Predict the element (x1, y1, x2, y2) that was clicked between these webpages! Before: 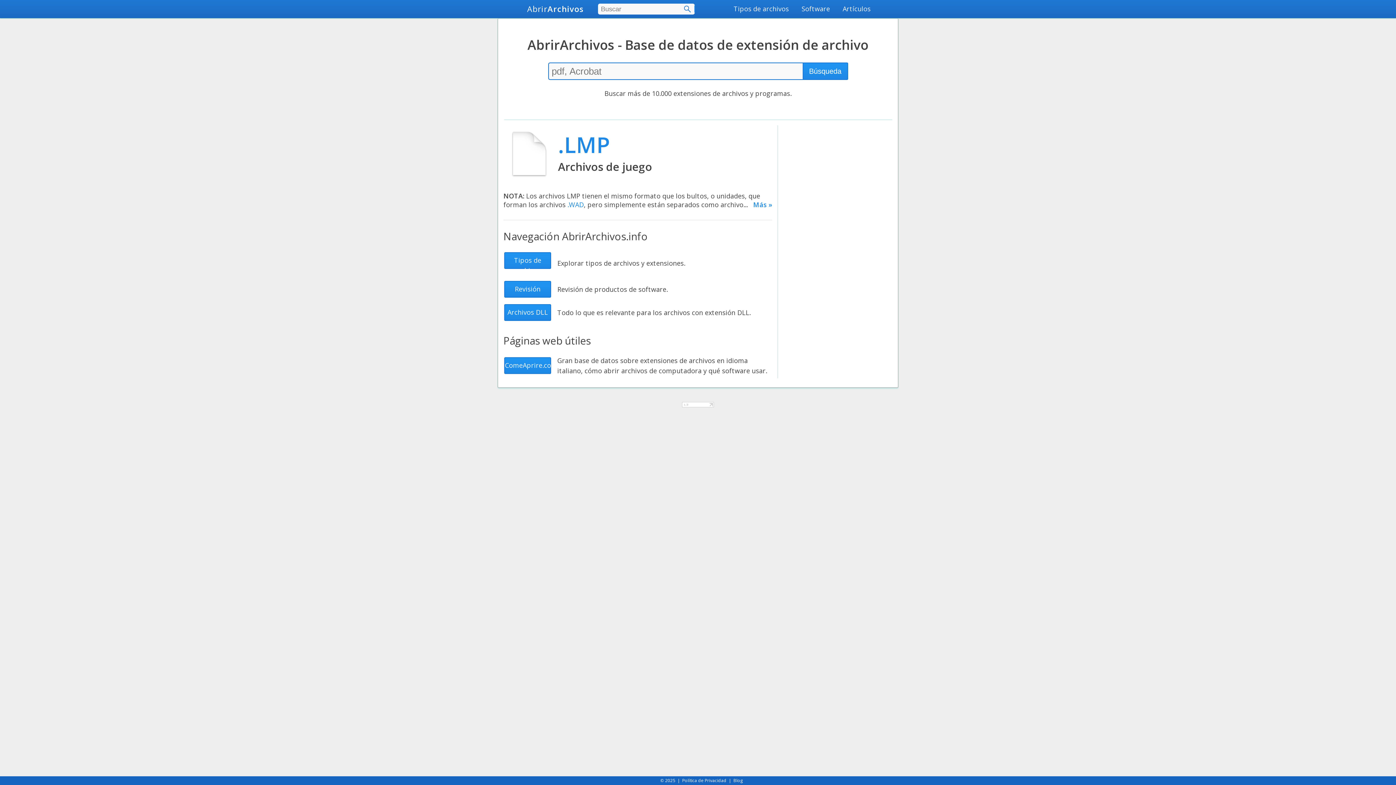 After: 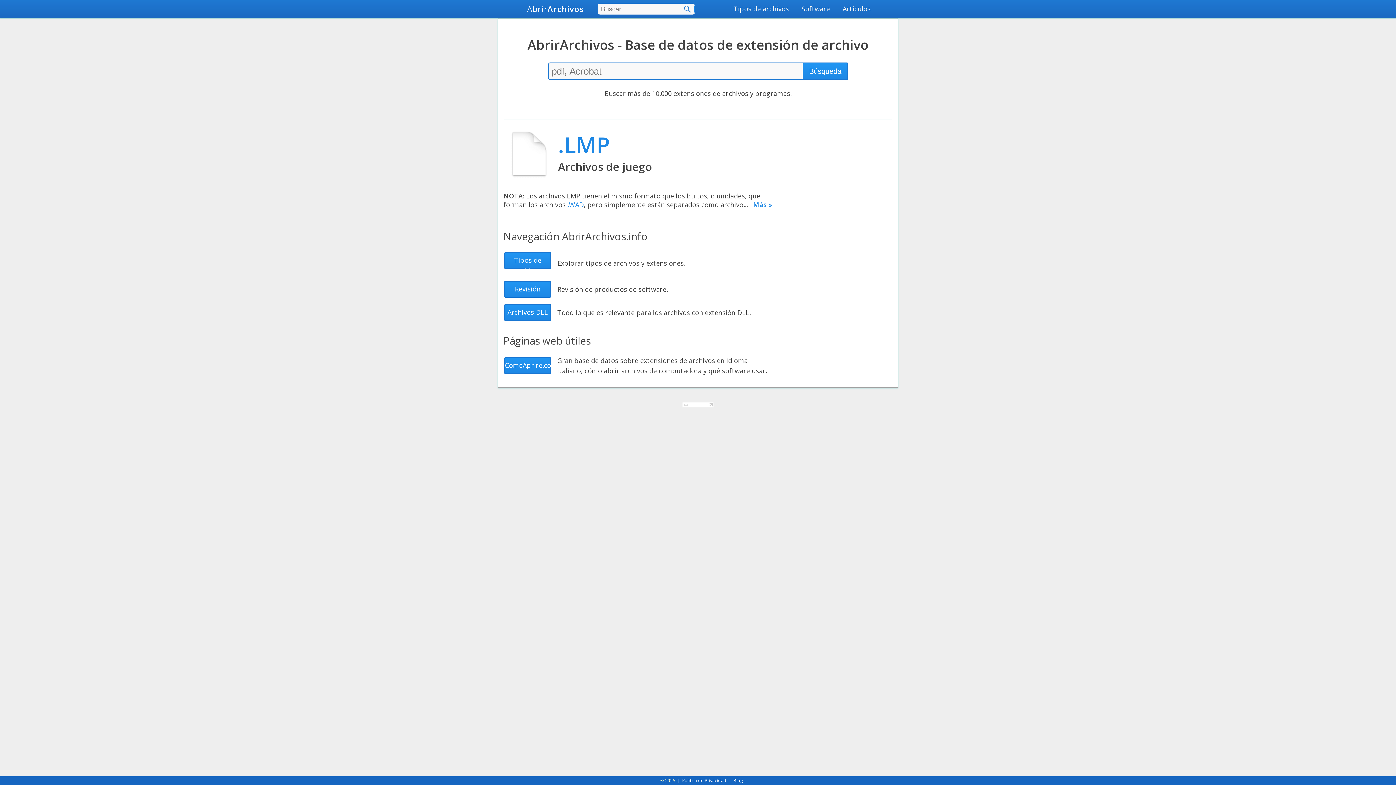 Action: label: © 2025  bbox: (660, 777, 676, 784)